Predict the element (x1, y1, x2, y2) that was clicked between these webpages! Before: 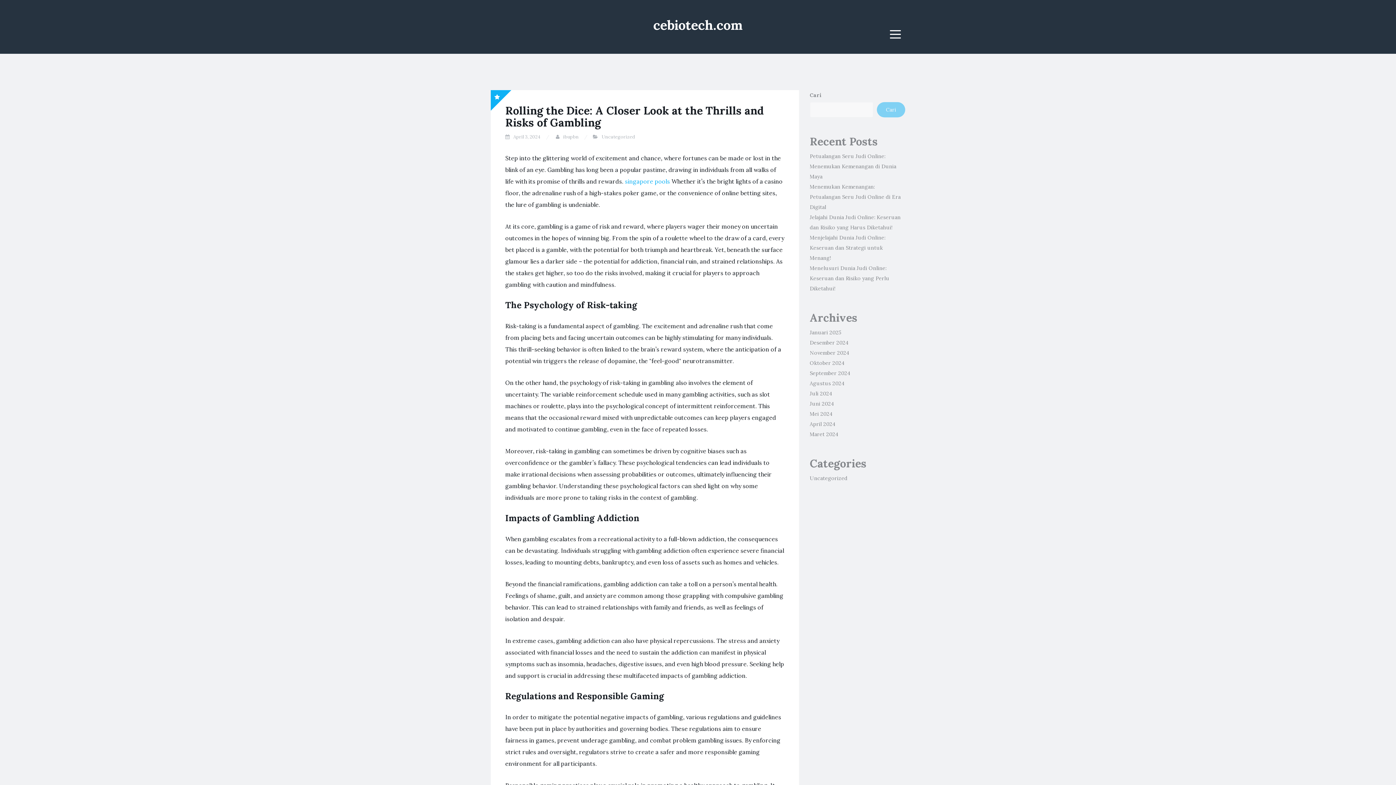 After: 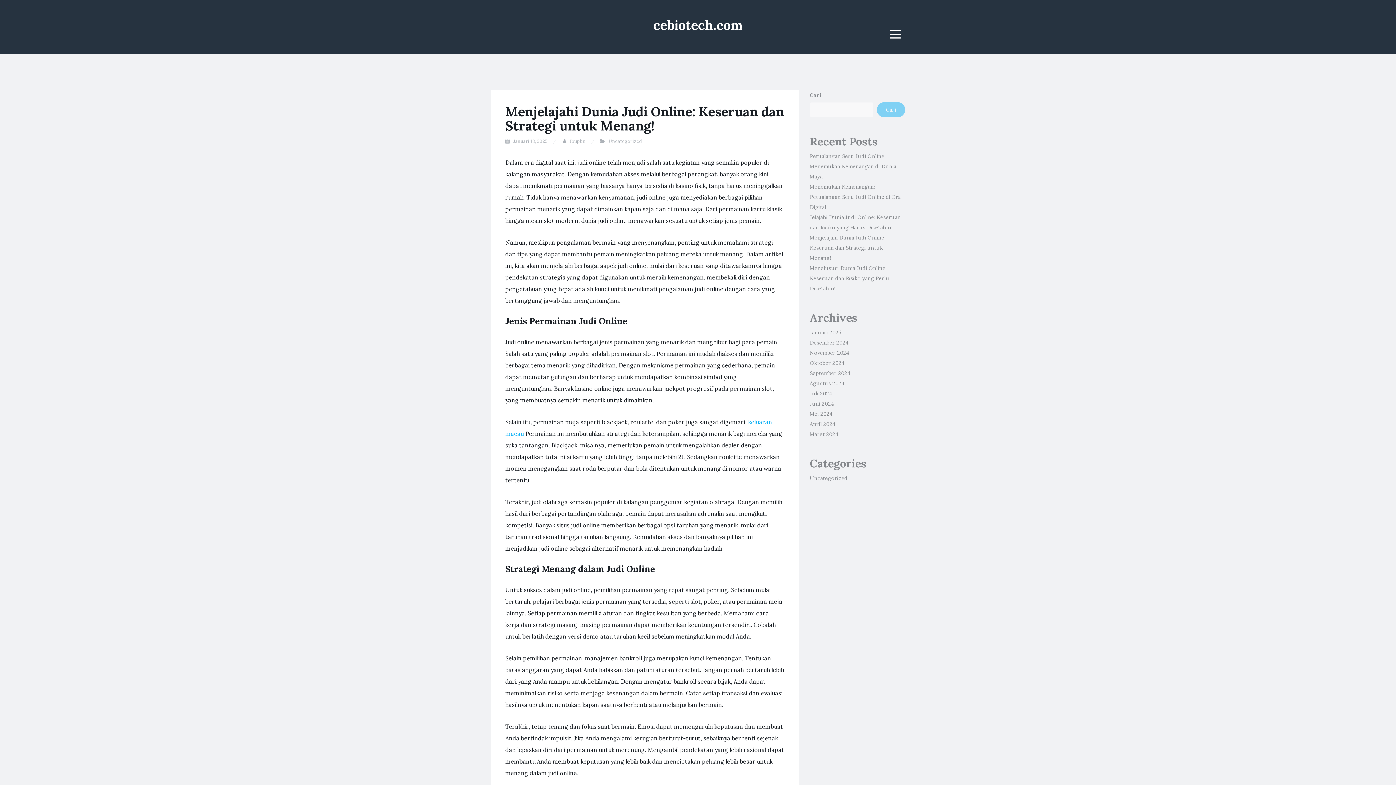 Action: label: Menjelajahi Dunia Judi Online: Keseruan dan Strategi untuk Menang! bbox: (810, 234, 885, 261)